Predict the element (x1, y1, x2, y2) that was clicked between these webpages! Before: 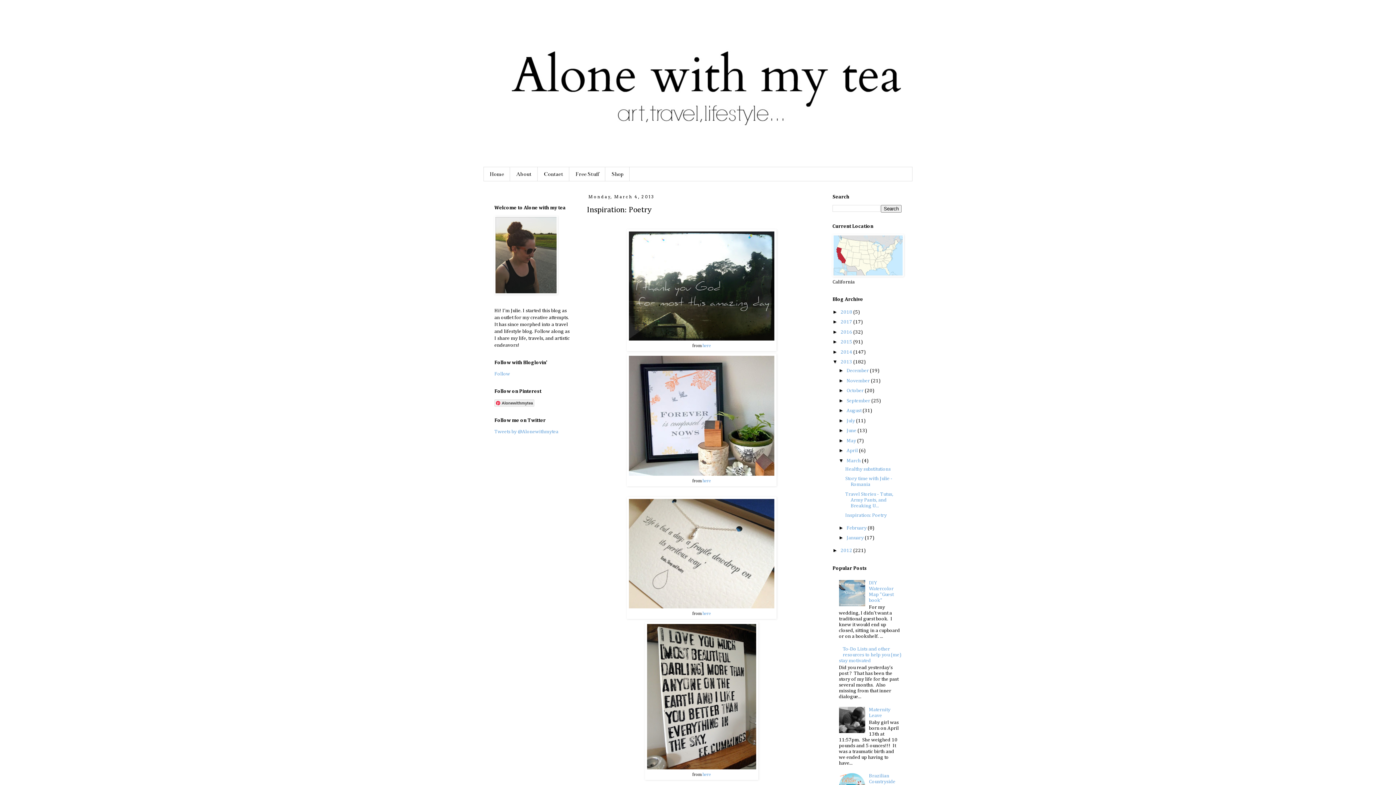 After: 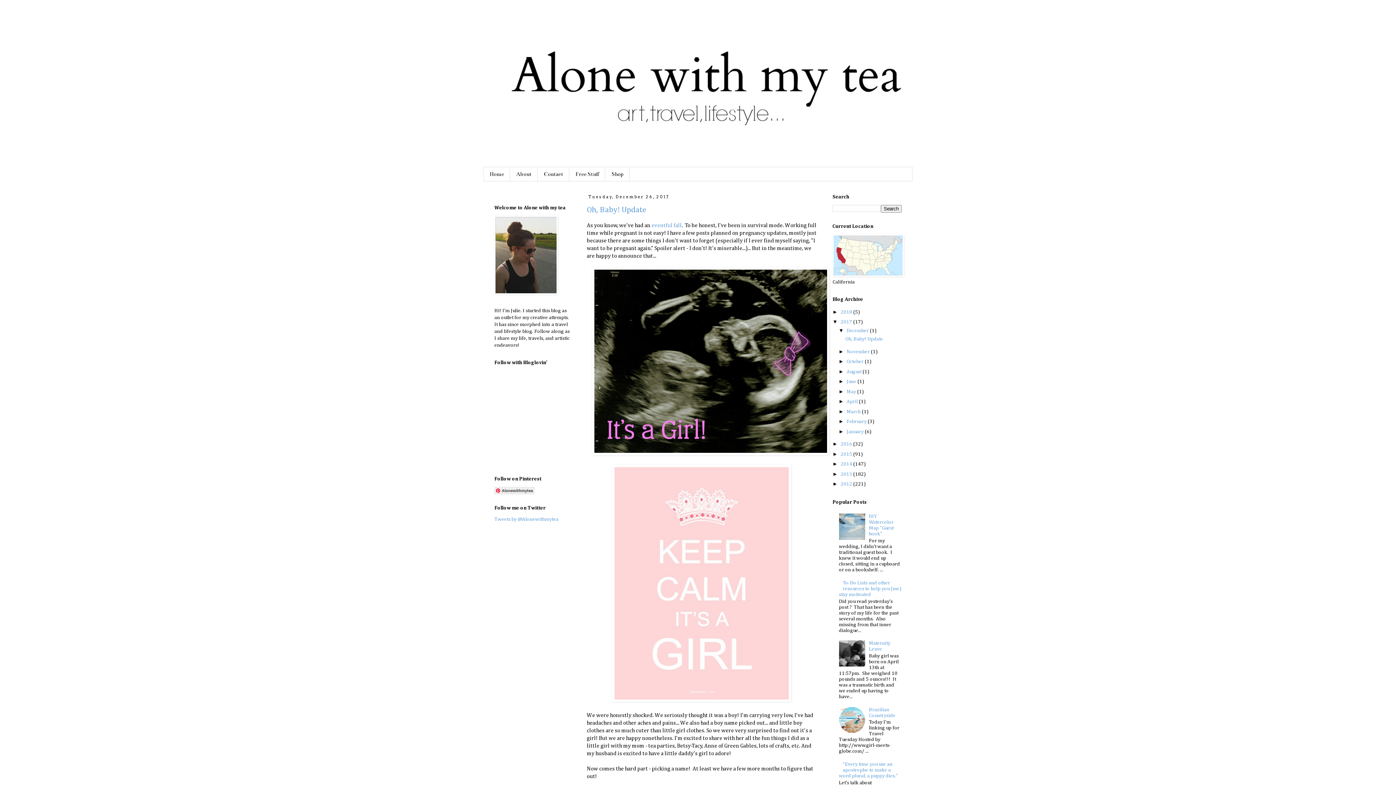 Action: label: 2017  bbox: (840, 319, 853, 324)